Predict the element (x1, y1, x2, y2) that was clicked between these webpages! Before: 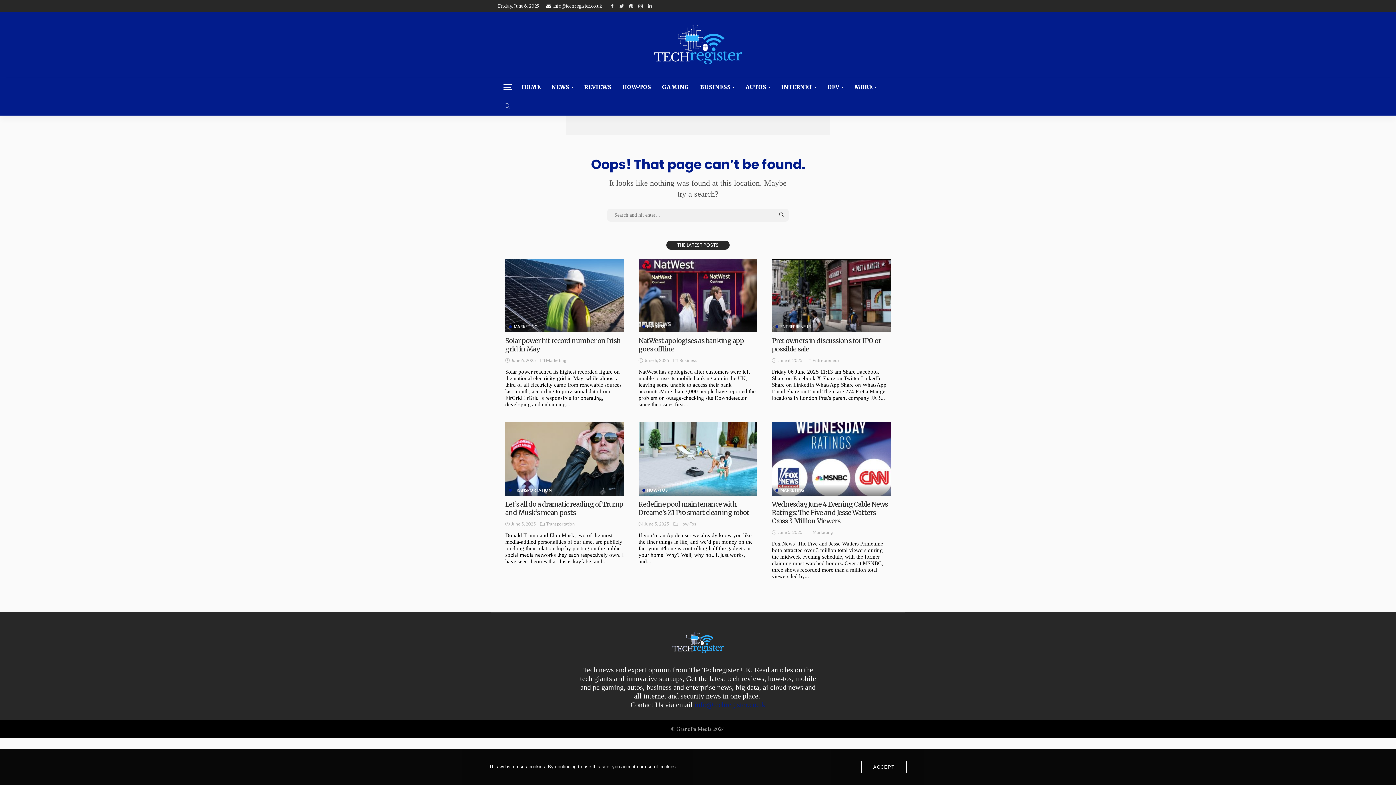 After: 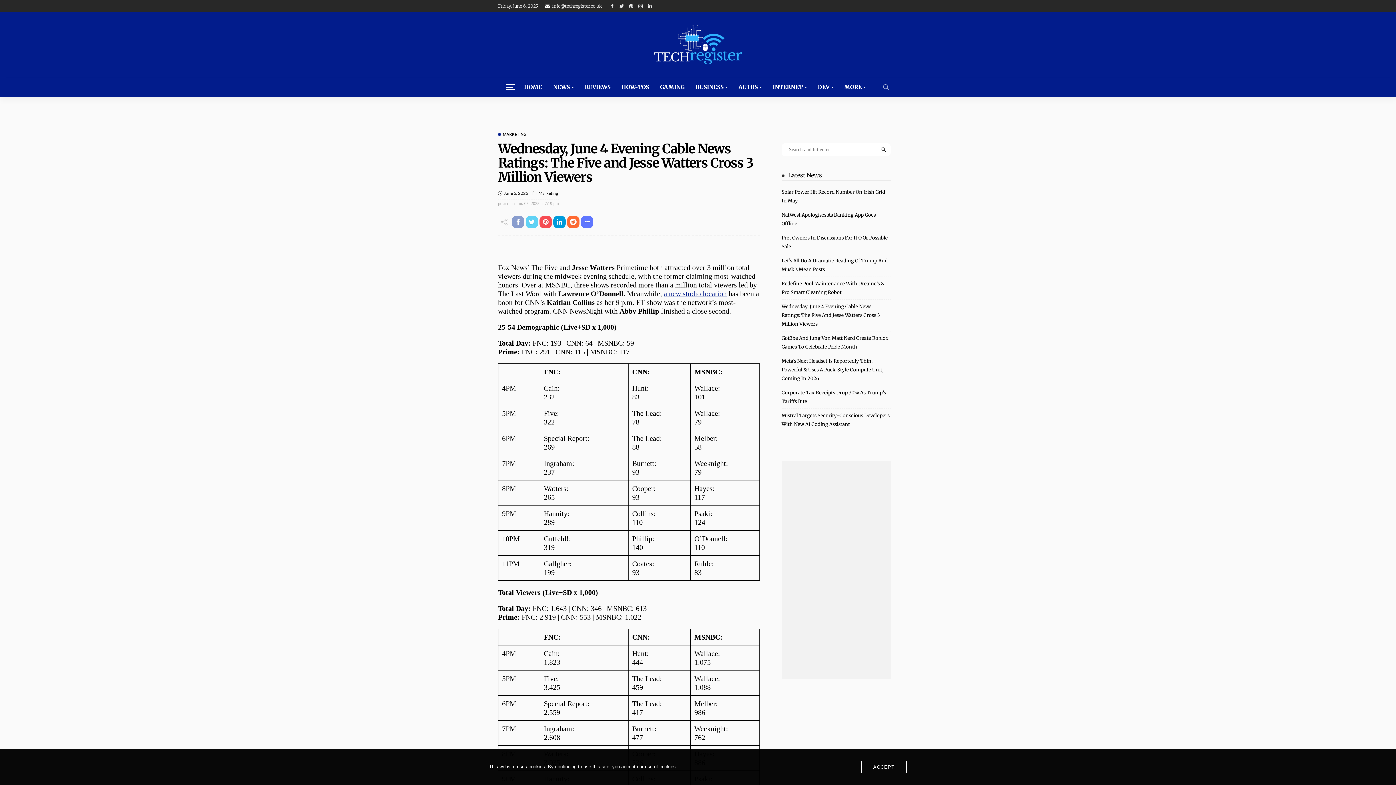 Action: label: Wednesday, June 4 Evening Cable News Ratings: The Five and Jesse Watters Cross 3 Million Viewers bbox: (772, 500, 888, 525)